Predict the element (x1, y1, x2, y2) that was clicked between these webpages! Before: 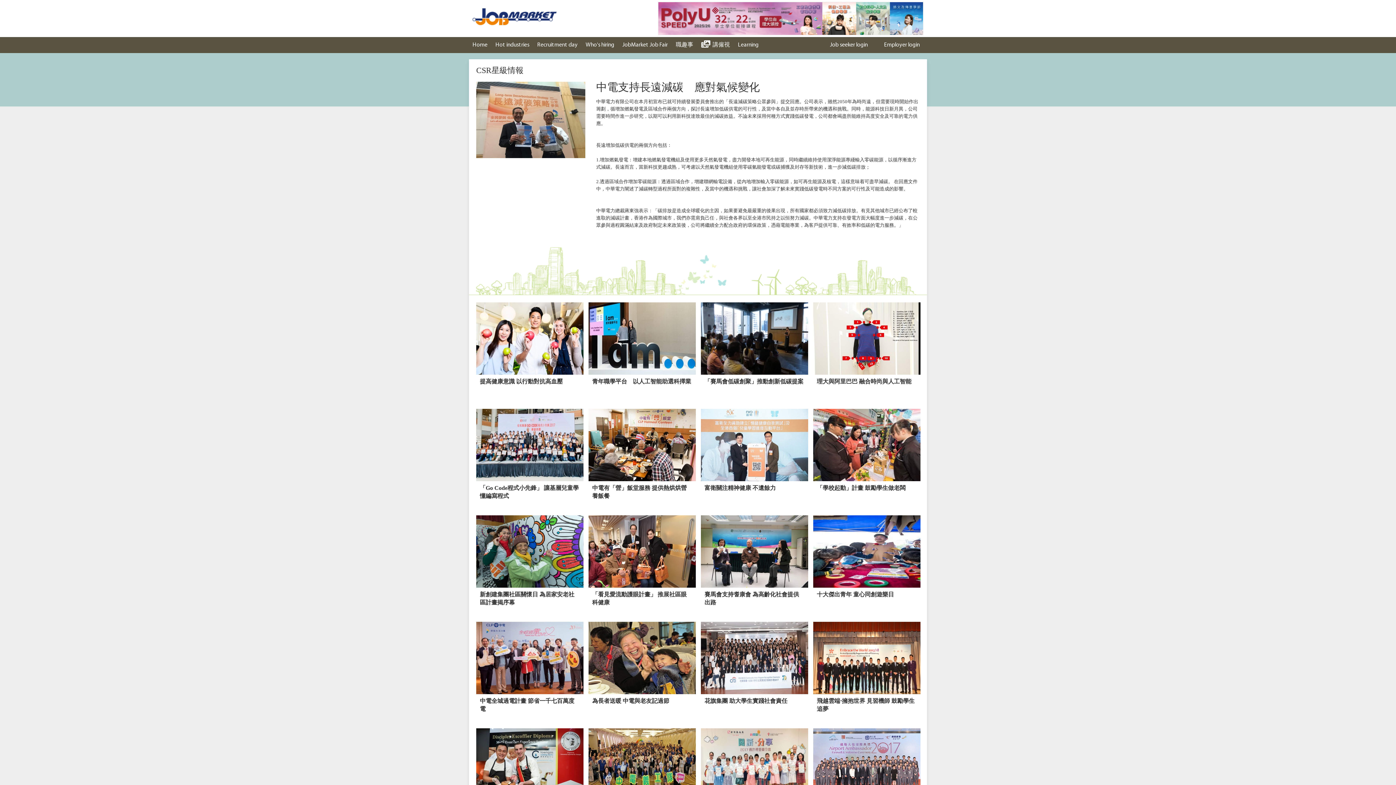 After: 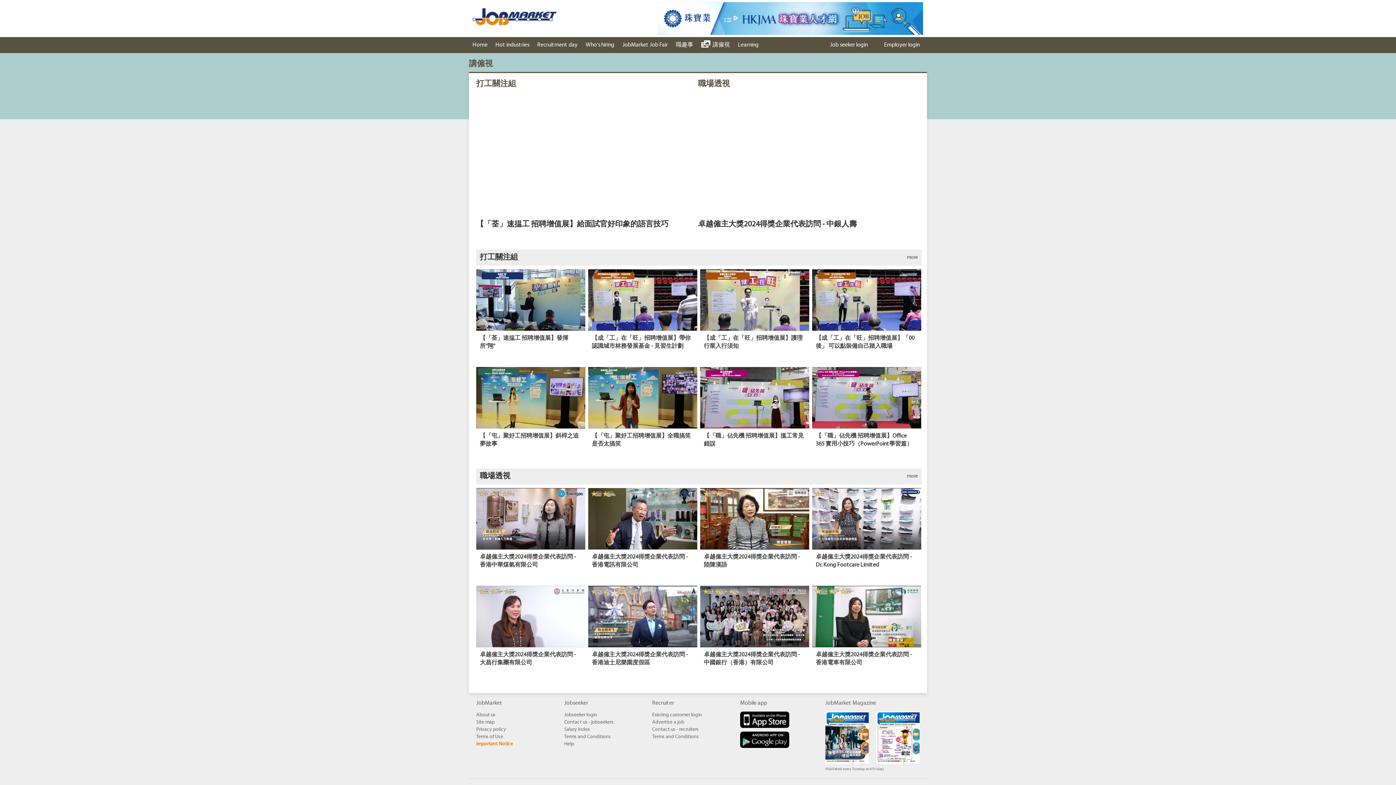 Action: label: 講僱視 bbox: (697, 37, 733, 53)